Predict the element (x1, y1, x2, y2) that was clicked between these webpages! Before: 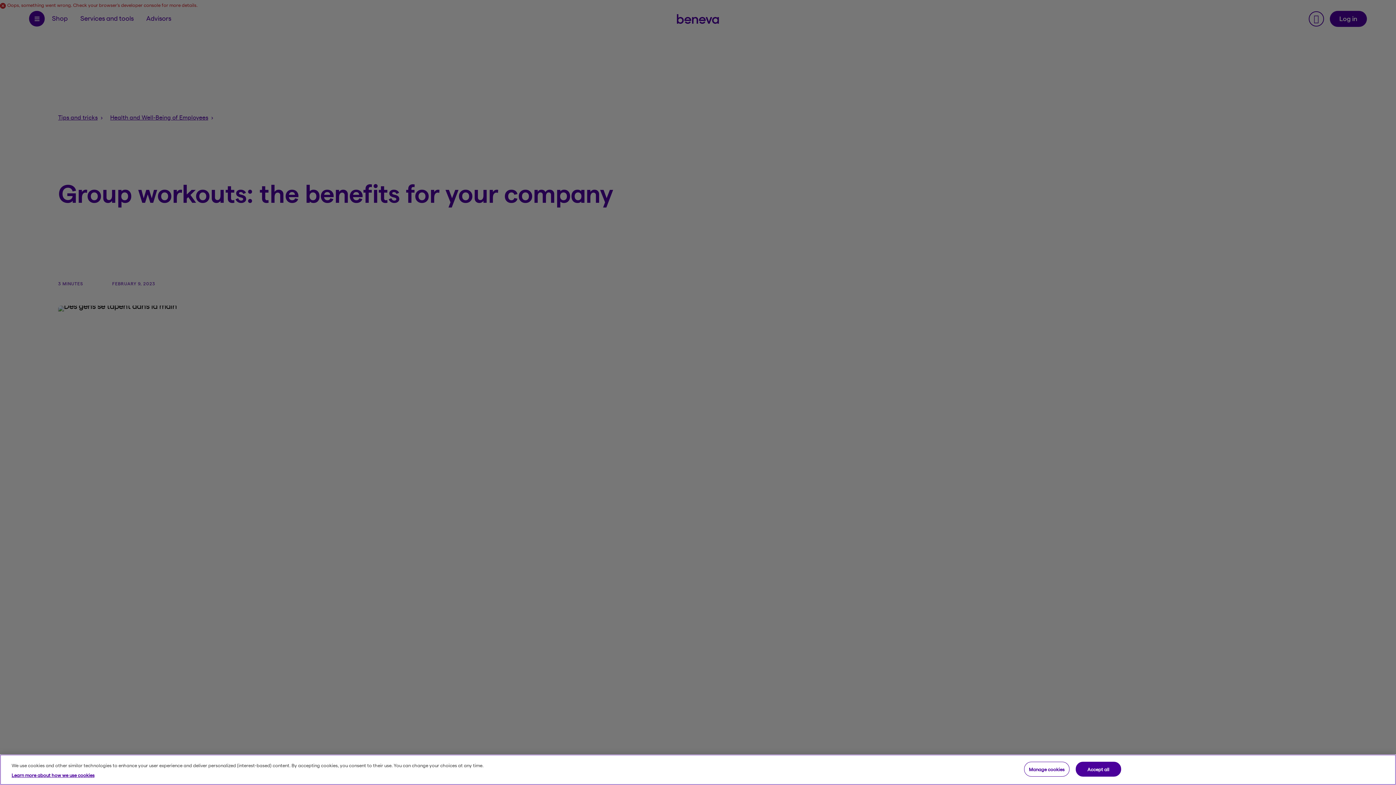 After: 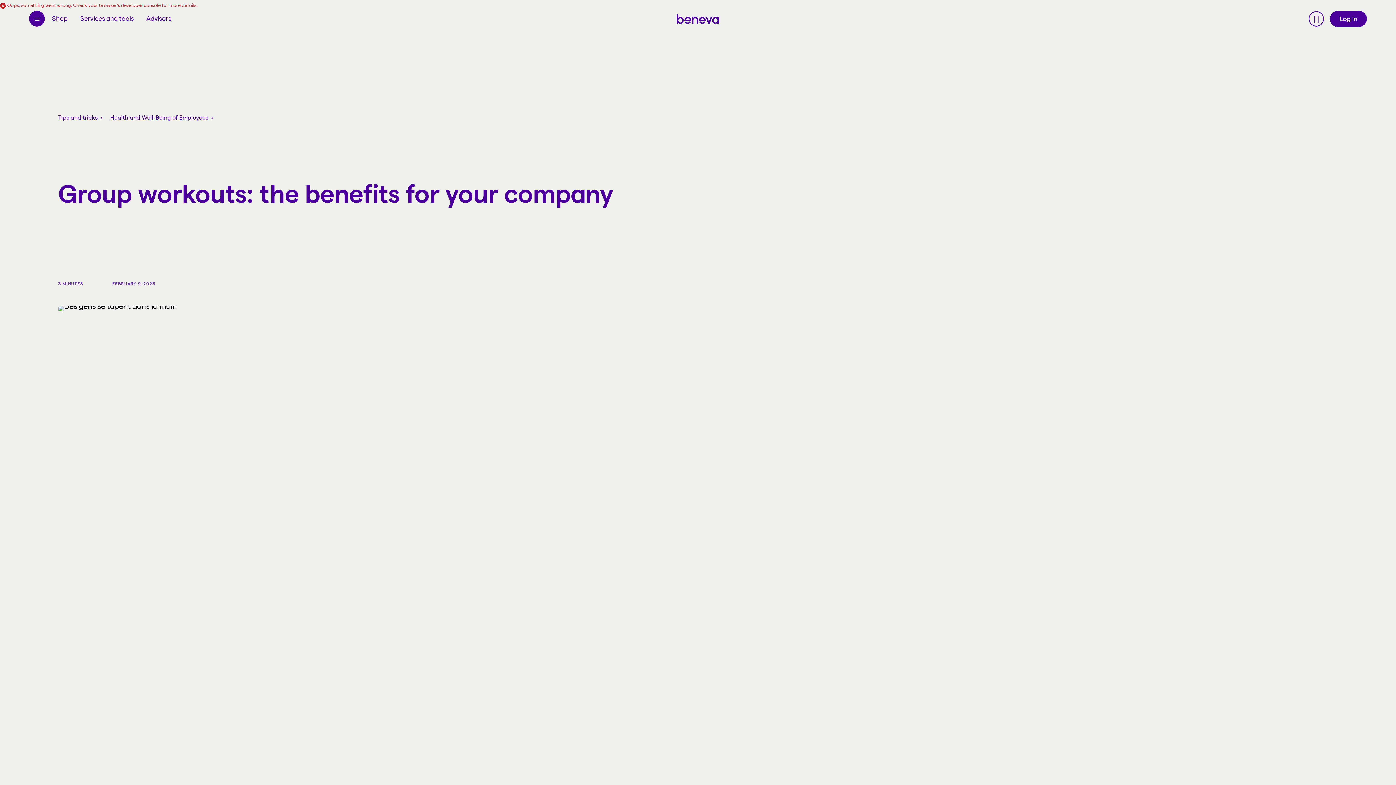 Action: bbox: (1075, 762, 1121, 777) label: Accept all